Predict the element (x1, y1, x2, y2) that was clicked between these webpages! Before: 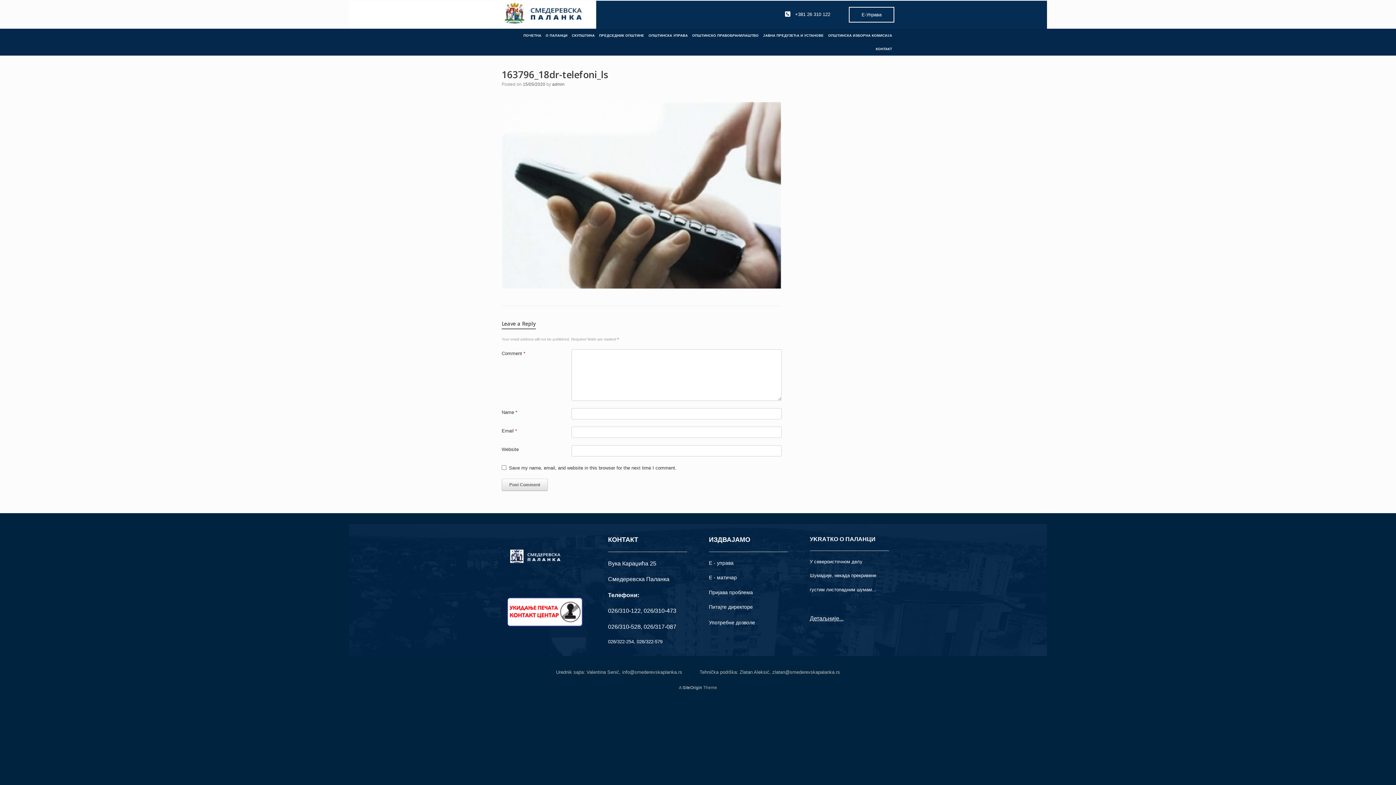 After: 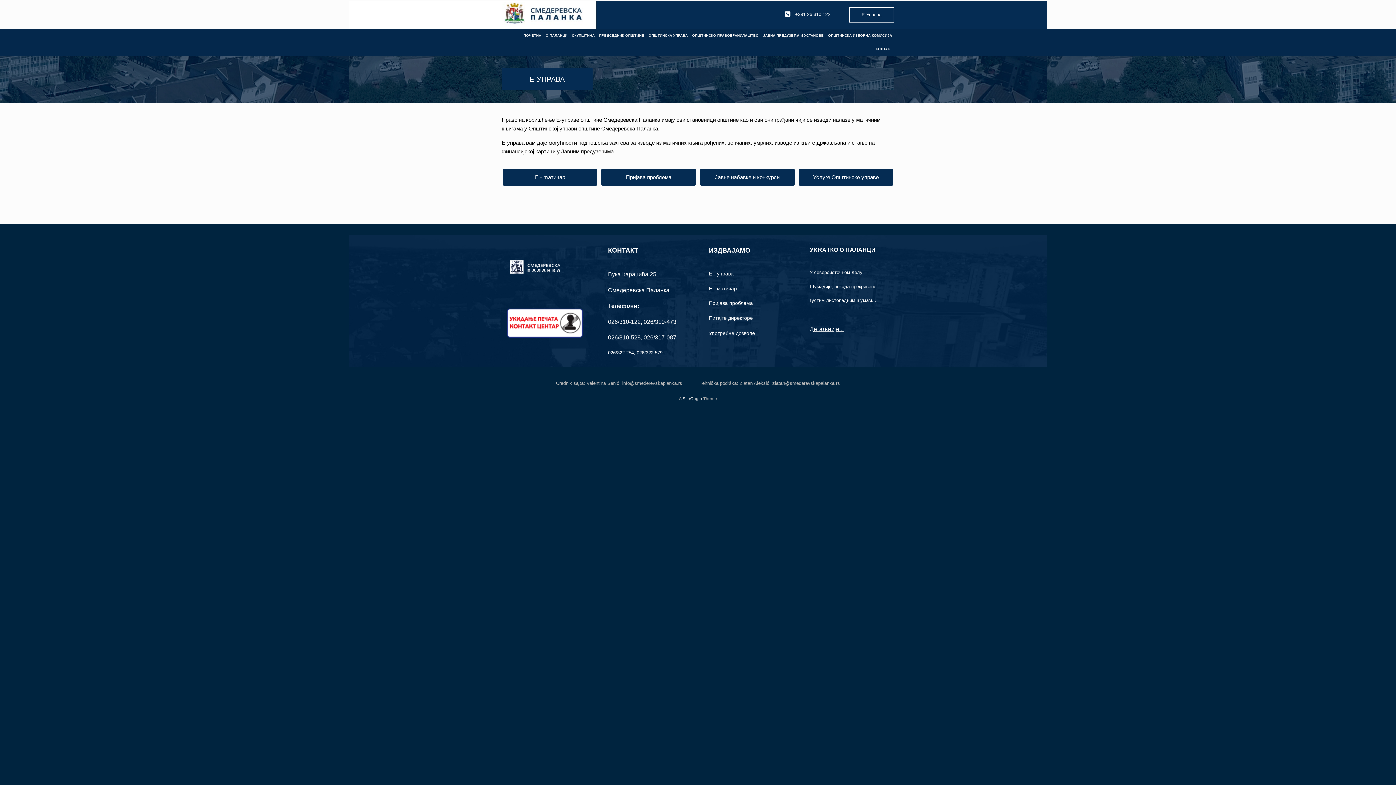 Action: bbox: (849, 6, 894, 22) label: Е-Управа